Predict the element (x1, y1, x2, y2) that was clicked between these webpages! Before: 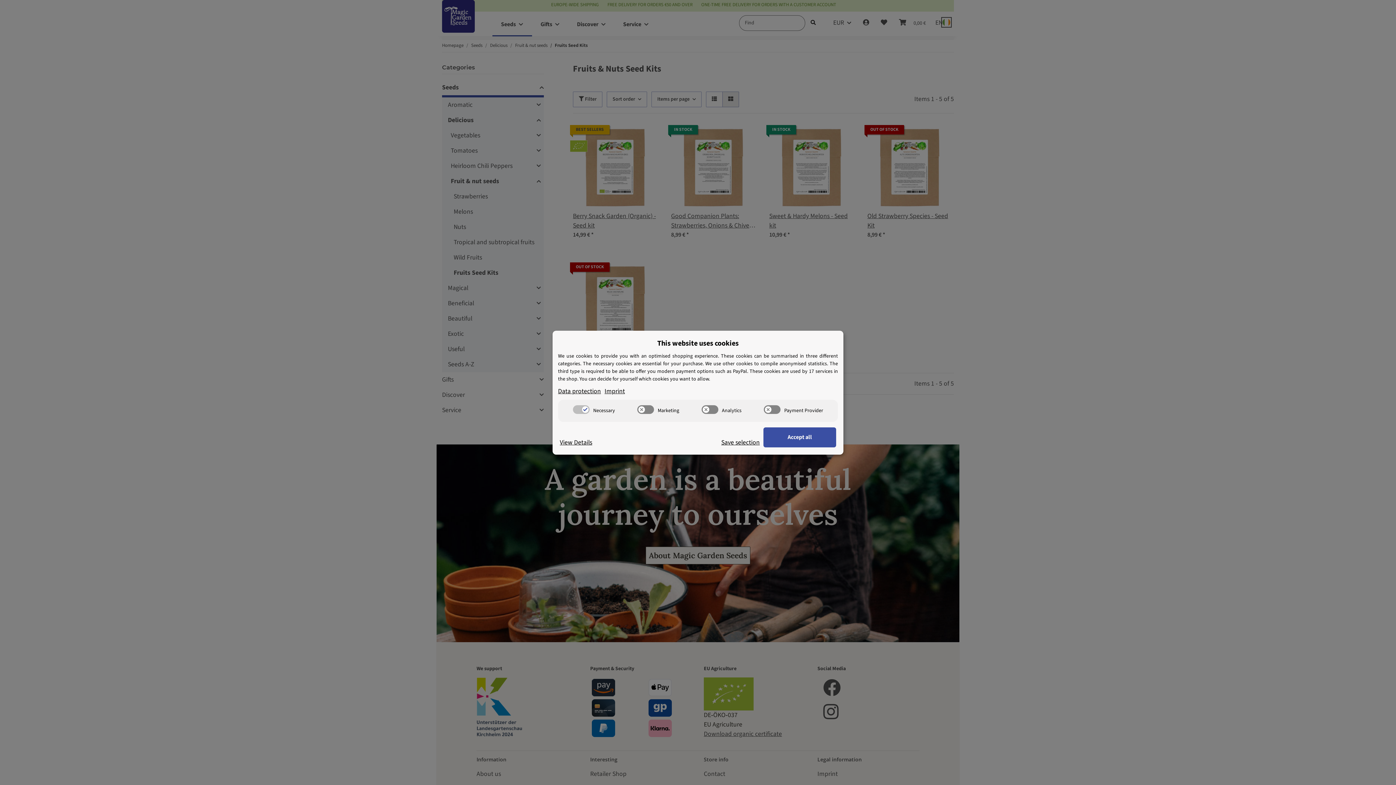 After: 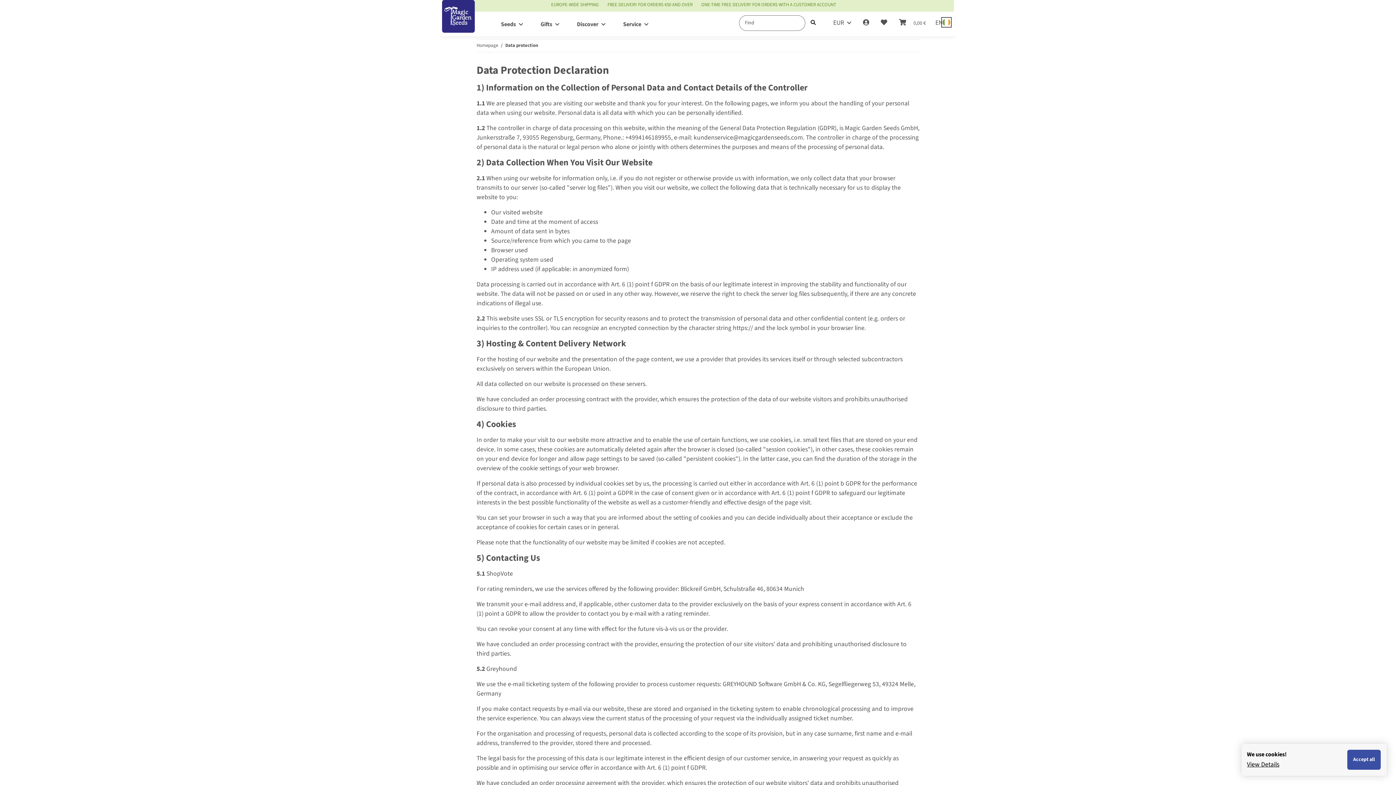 Action: bbox: (558, 386, 601, 396) label: Data protection